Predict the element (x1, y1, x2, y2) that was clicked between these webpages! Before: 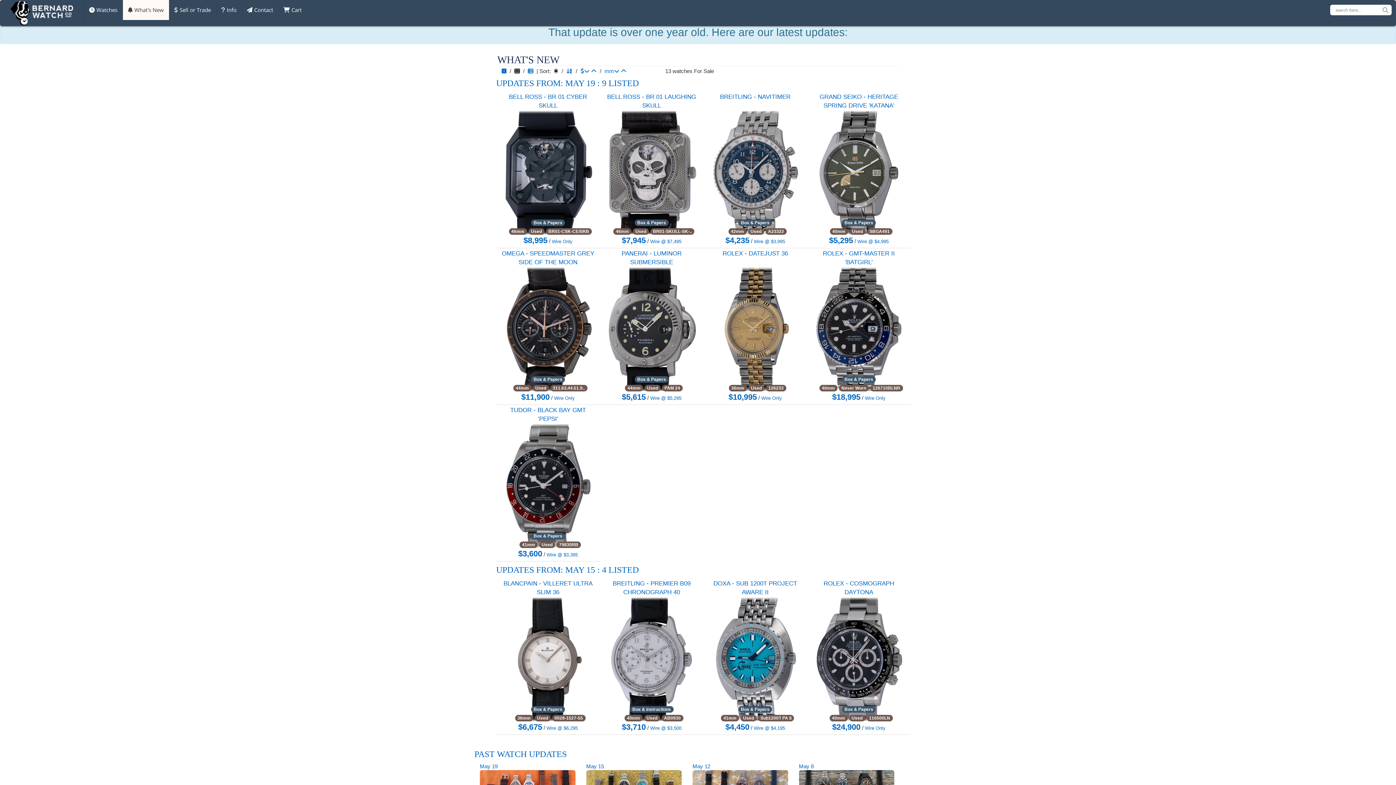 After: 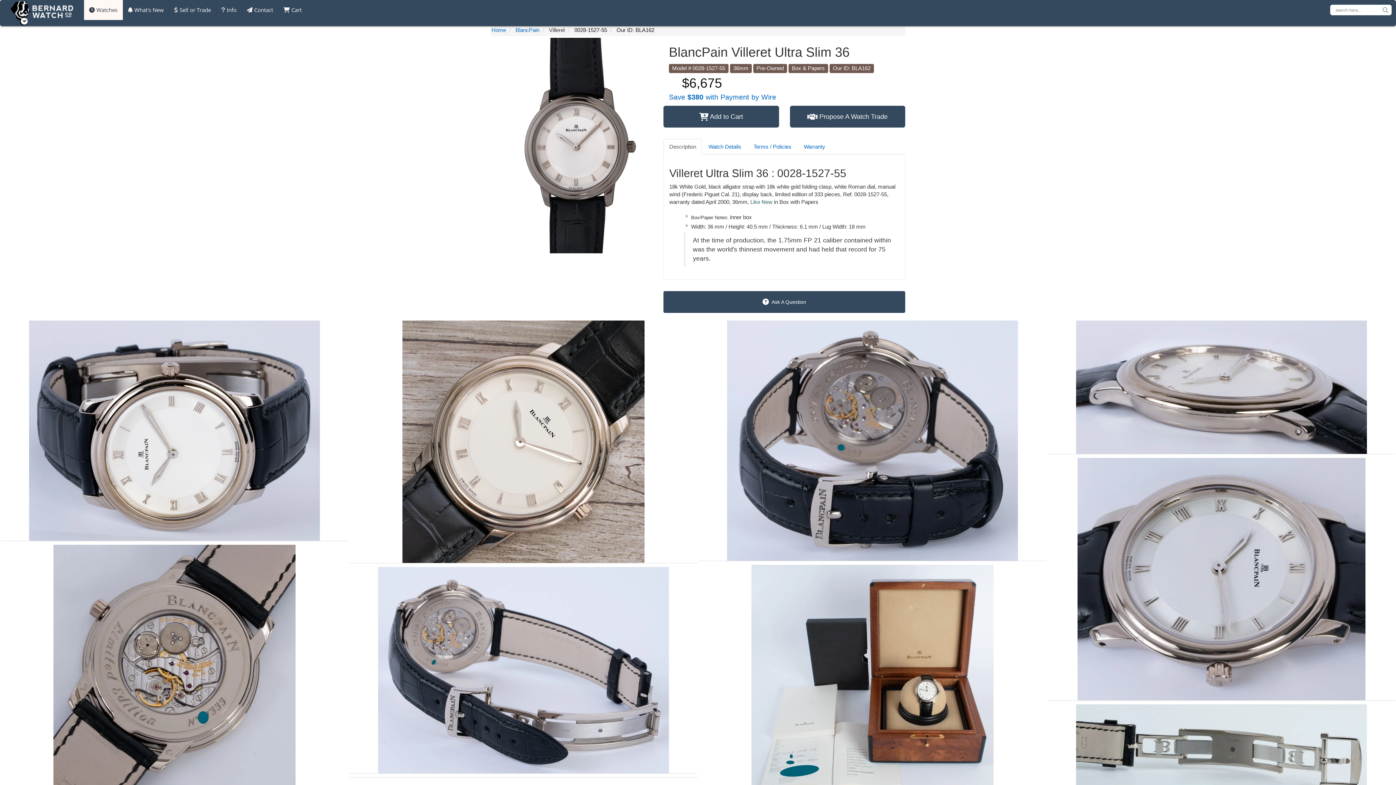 Action: bbox: (518, 722, 542, 732) label: $6,675